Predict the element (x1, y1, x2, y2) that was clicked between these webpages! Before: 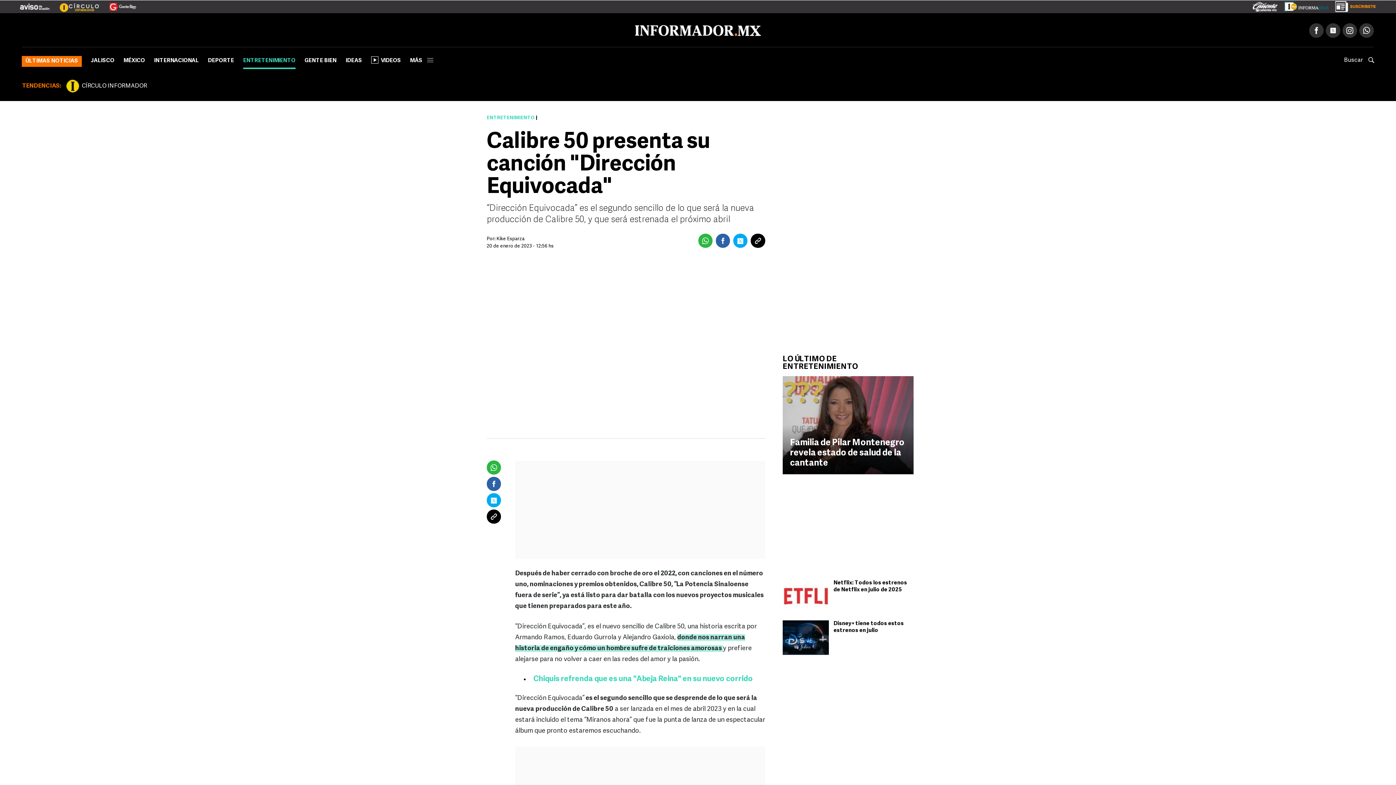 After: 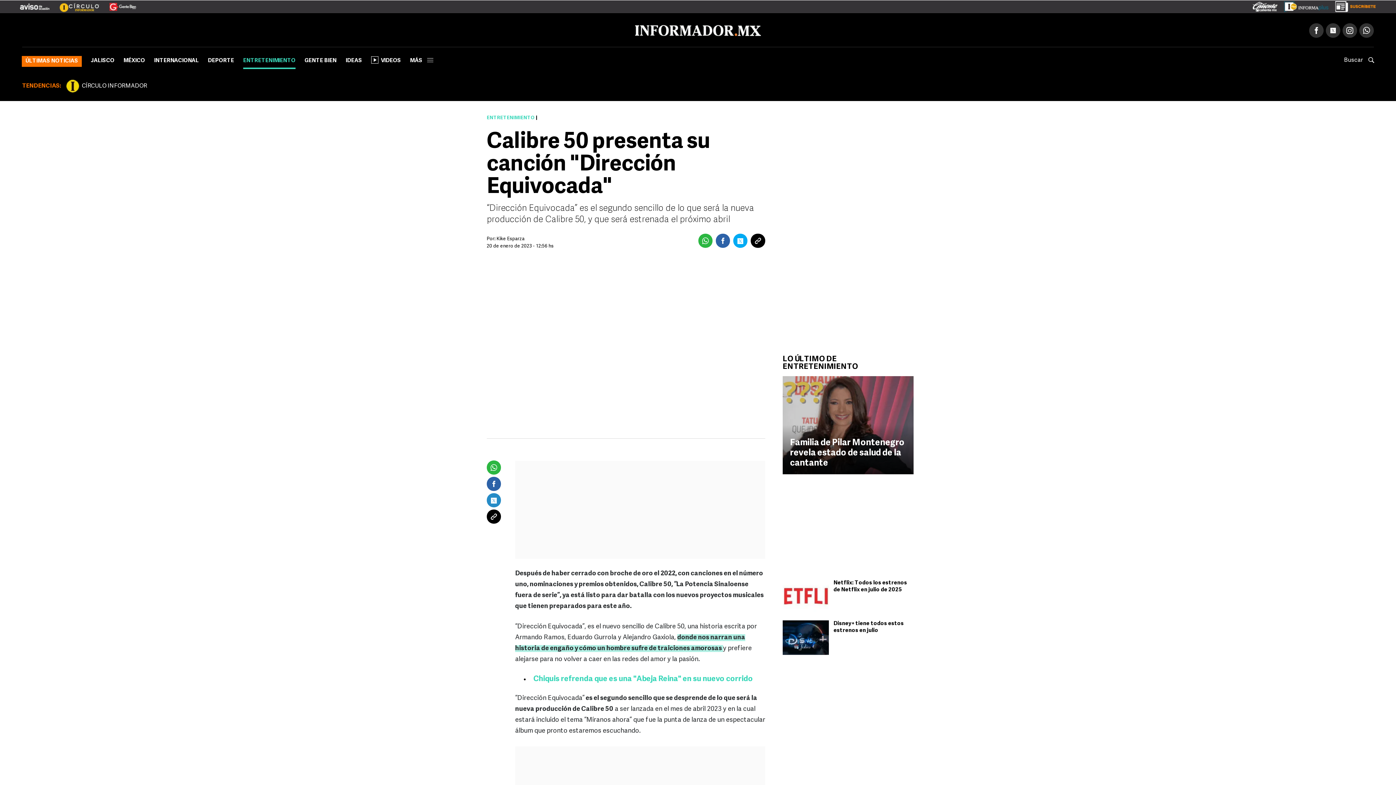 Action: bbox: (486, 493, 501, 507)